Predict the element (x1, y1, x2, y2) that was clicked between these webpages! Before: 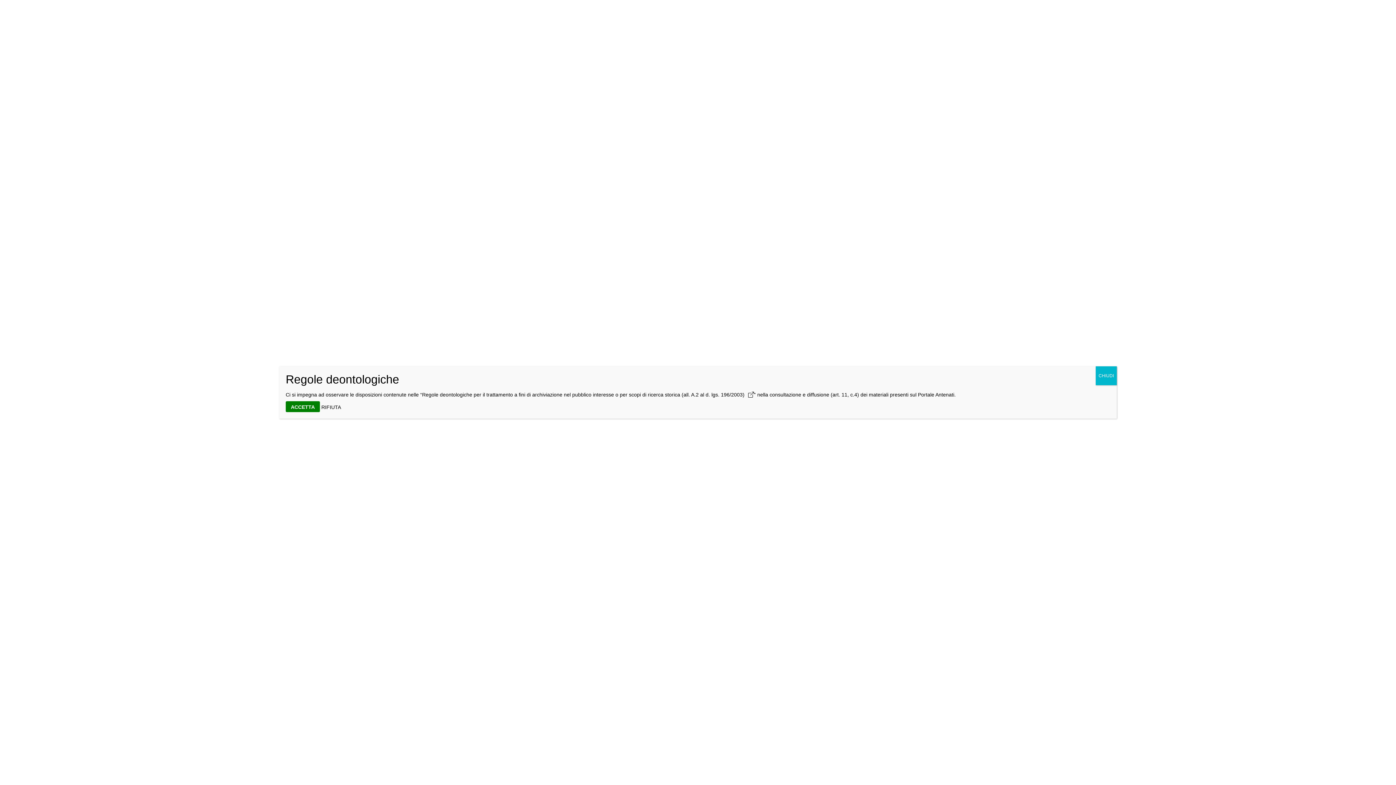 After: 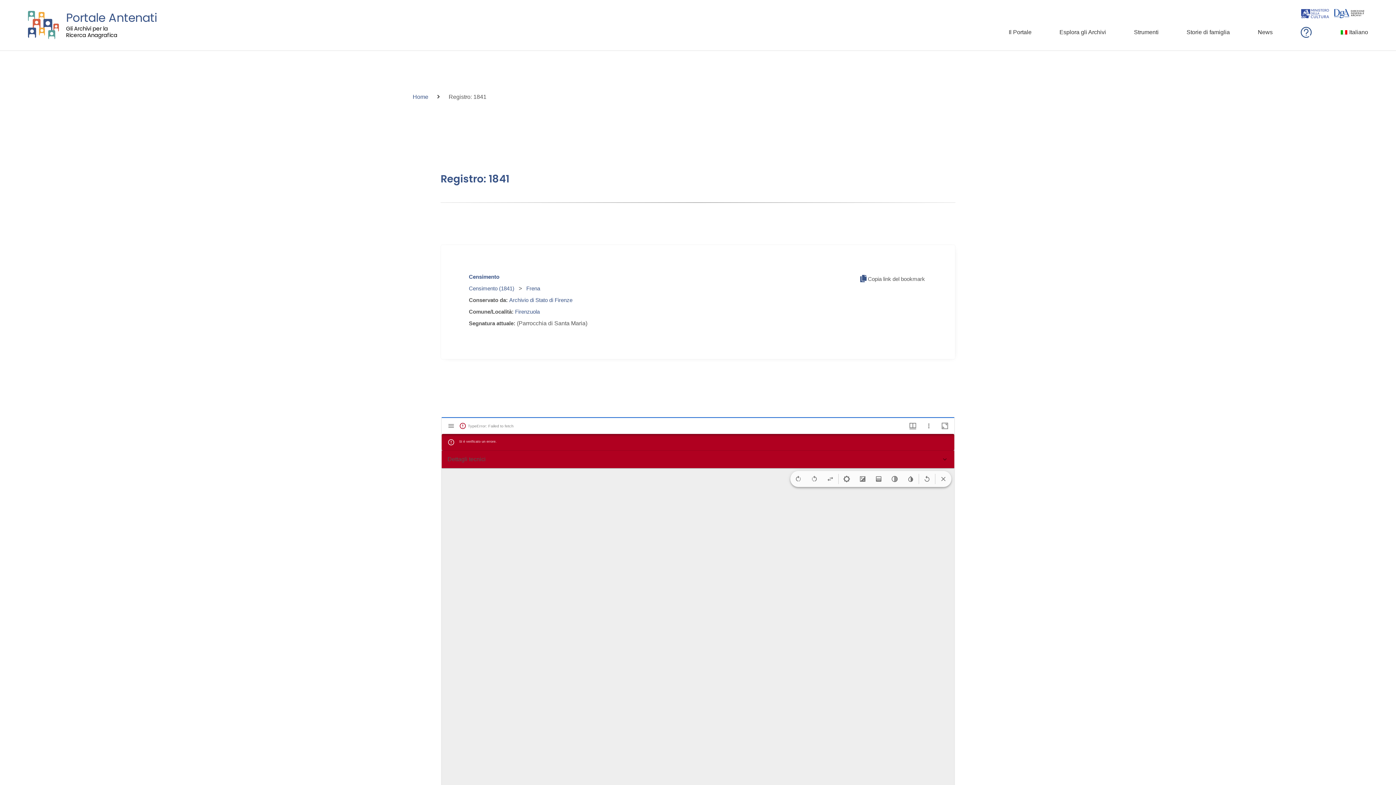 Action: bbox: (285, 401, 320, 412) label: ACCETTA